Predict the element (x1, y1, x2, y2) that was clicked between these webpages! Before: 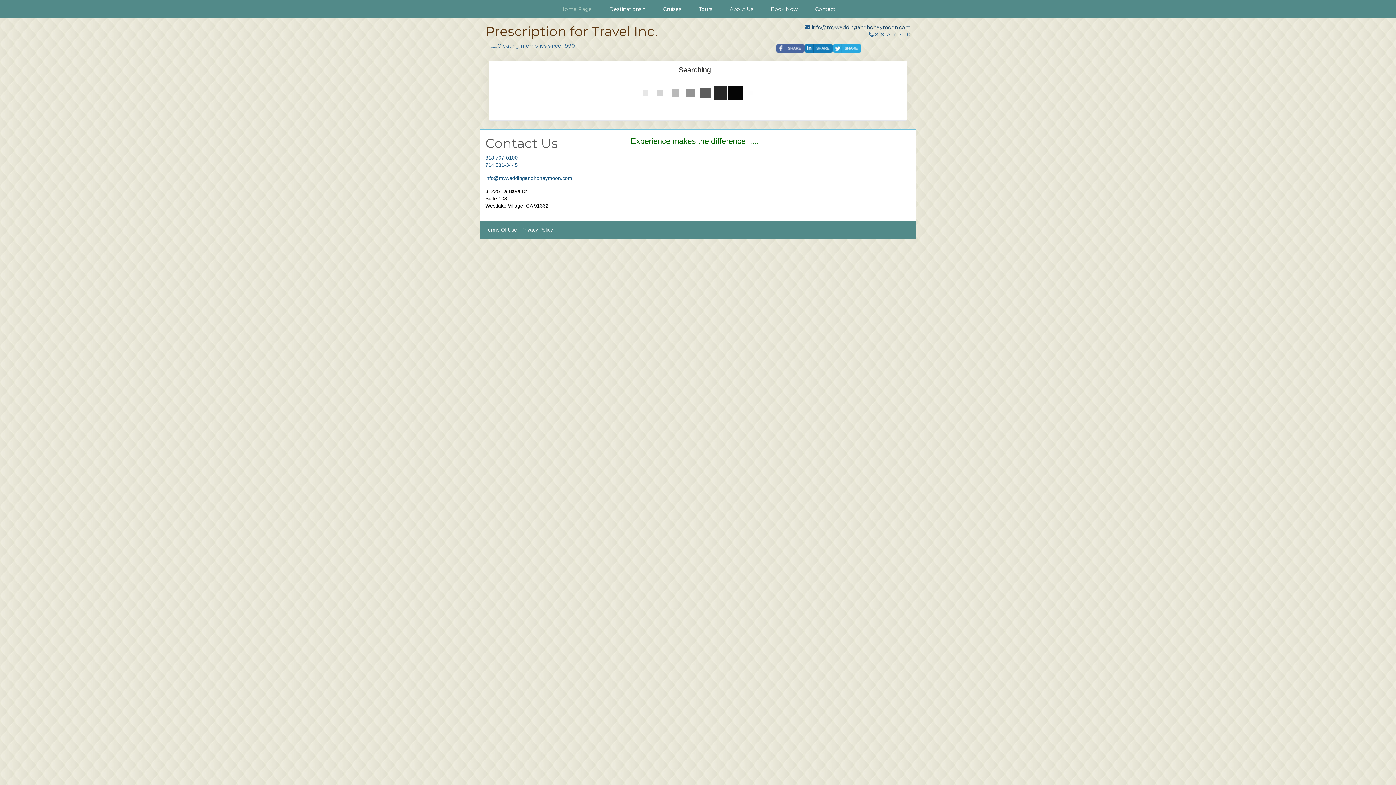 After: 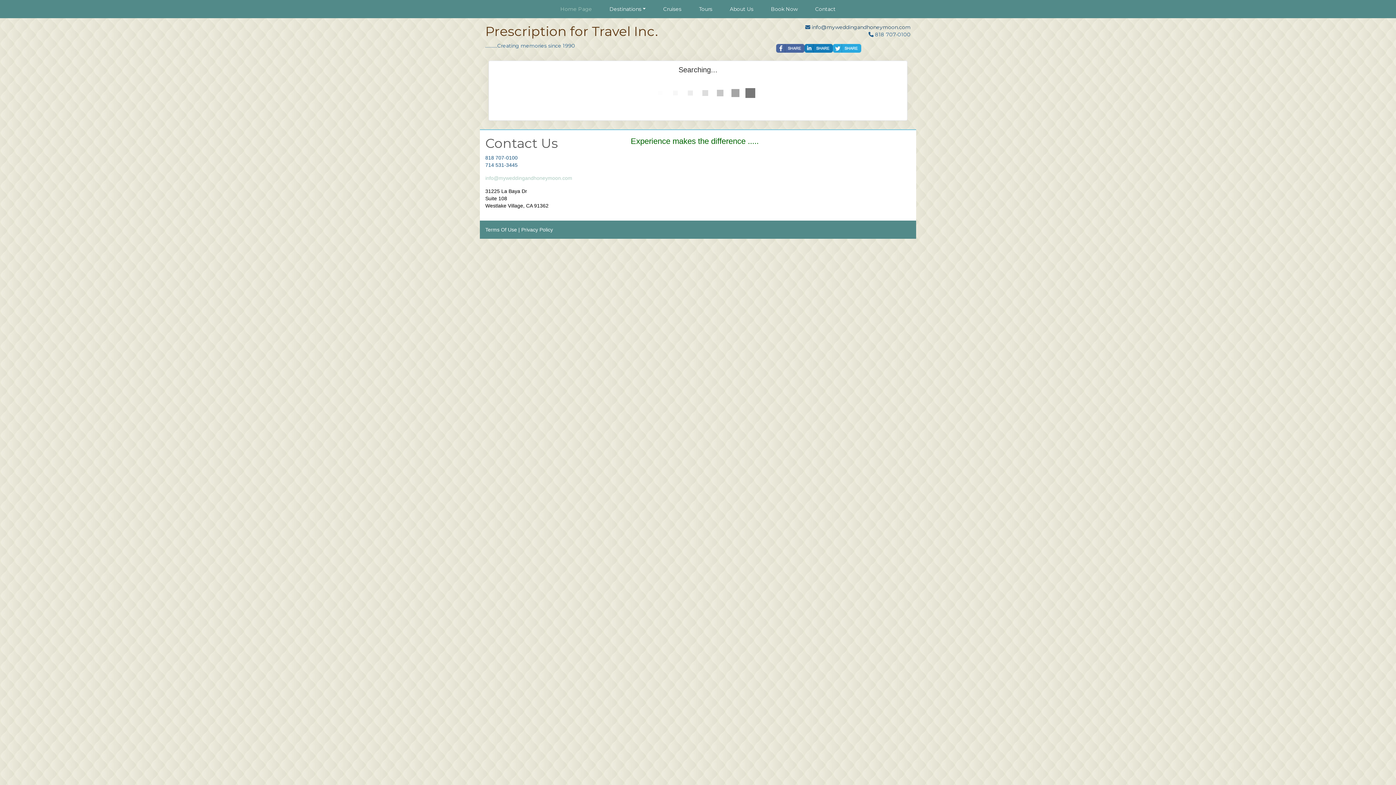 Action: bbox: (485, 175, 572, 181) label: info@myweddingandhoneymoon.com